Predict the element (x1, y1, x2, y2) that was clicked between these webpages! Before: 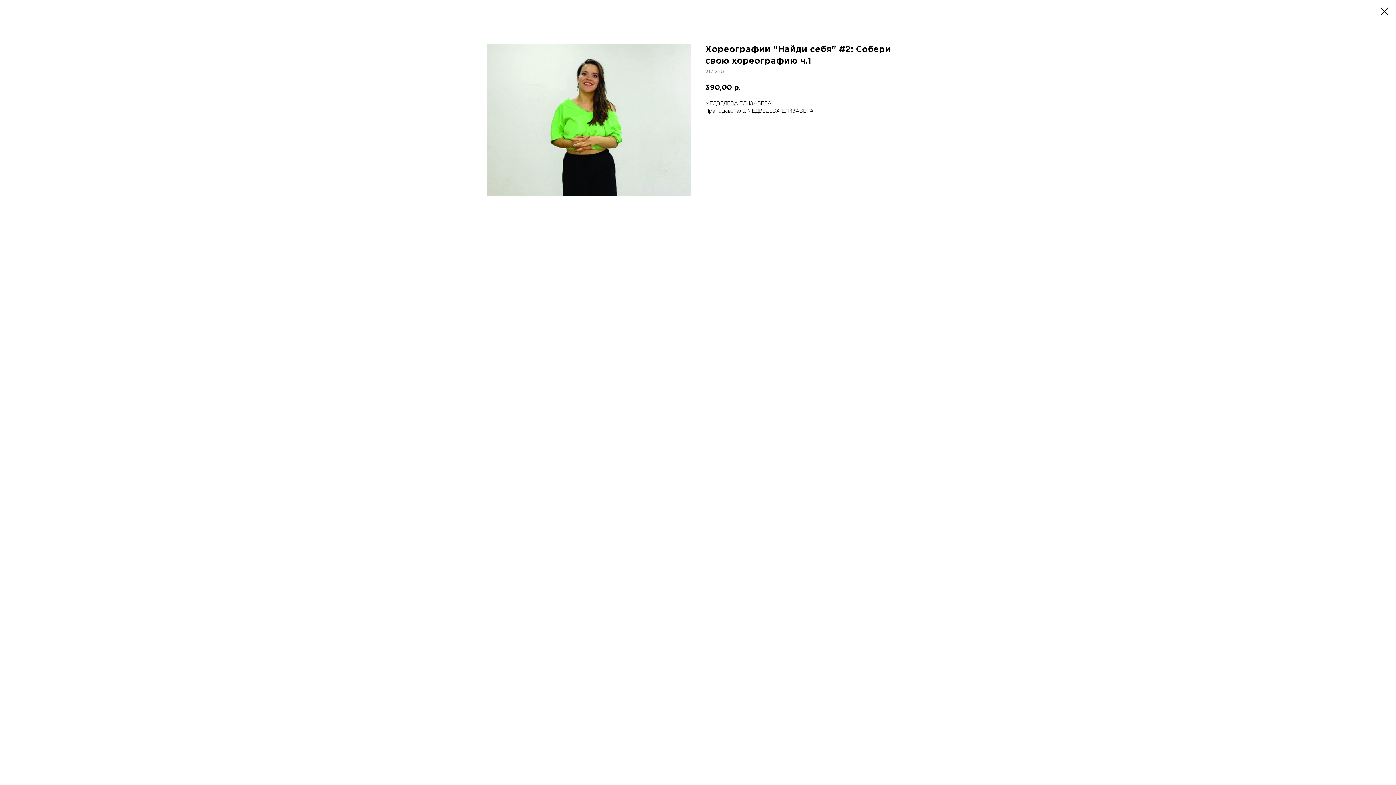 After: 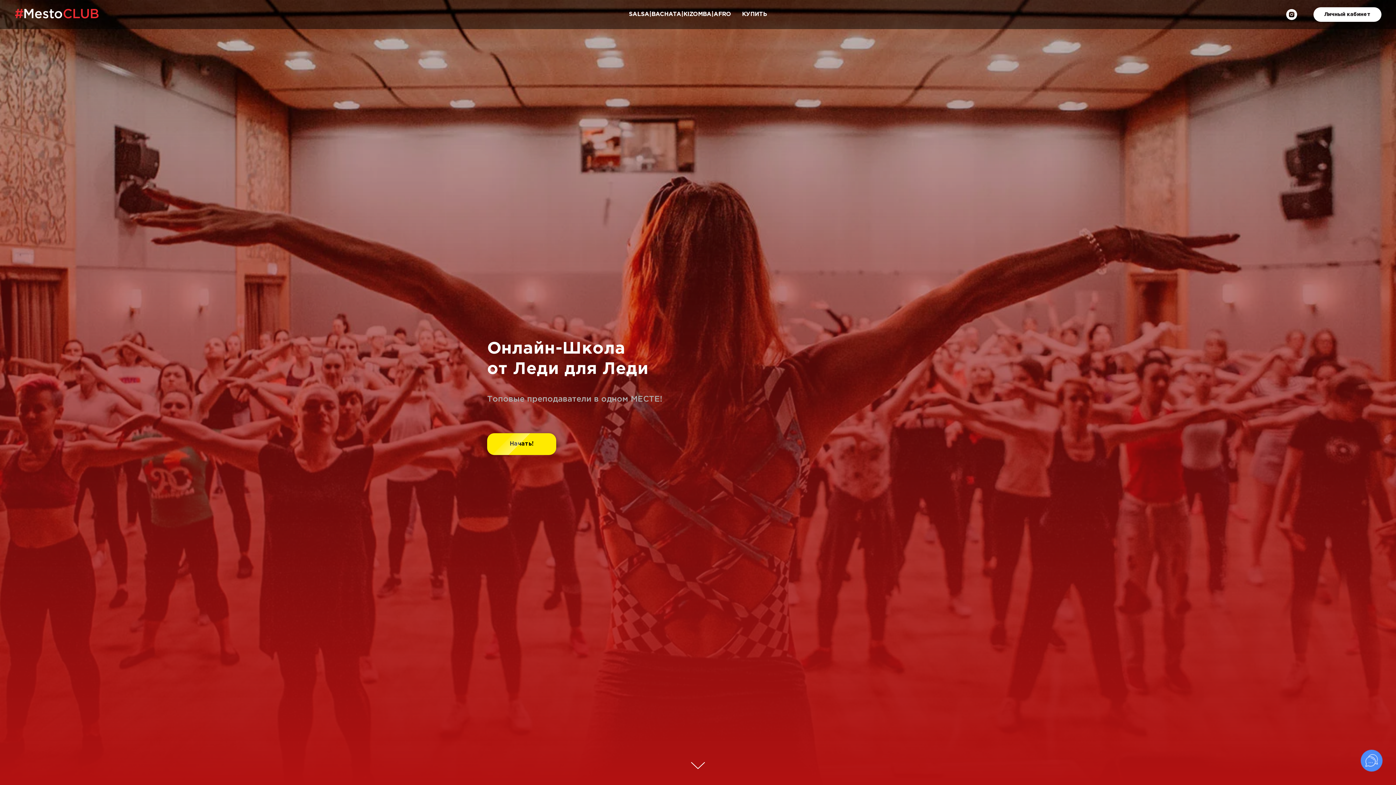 Action: bbox: (1380, 7, 1389, 15)